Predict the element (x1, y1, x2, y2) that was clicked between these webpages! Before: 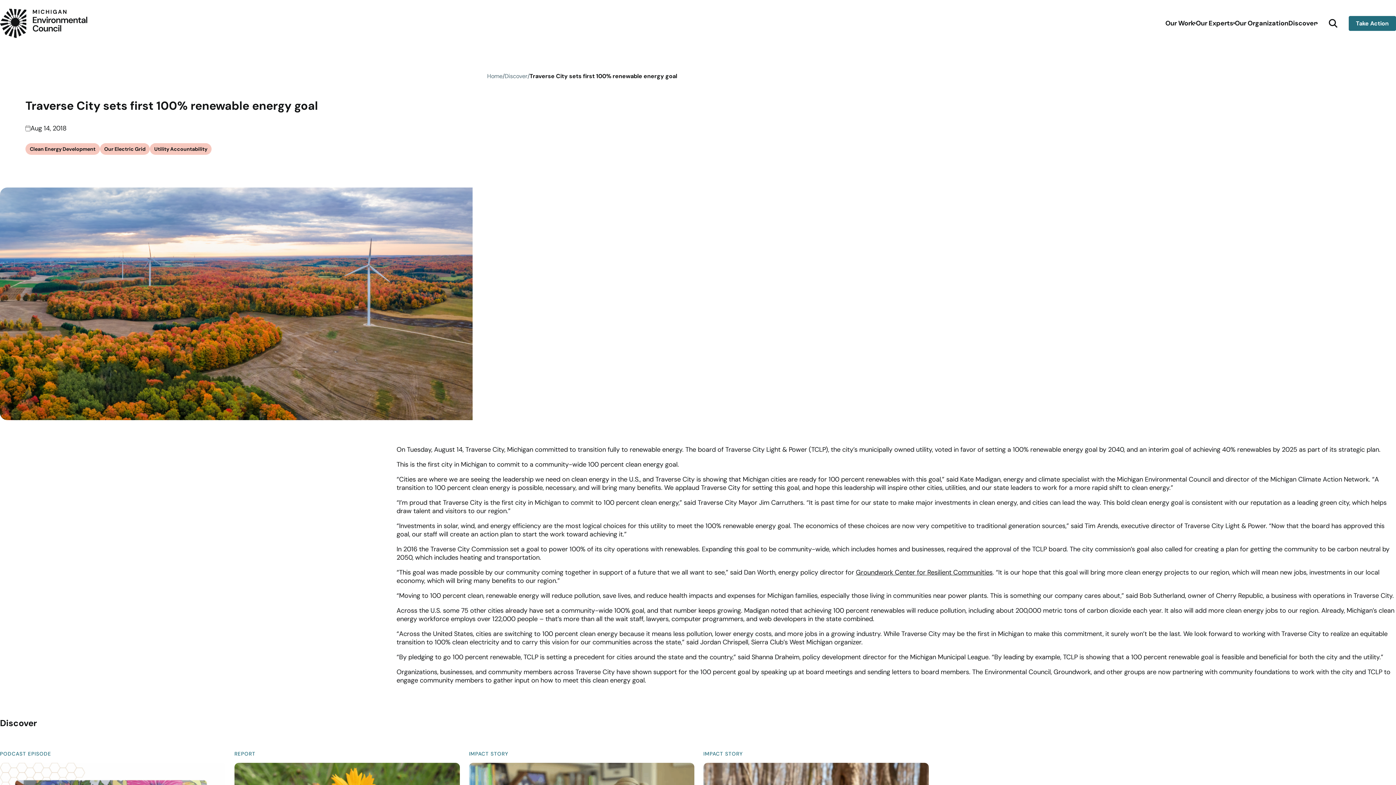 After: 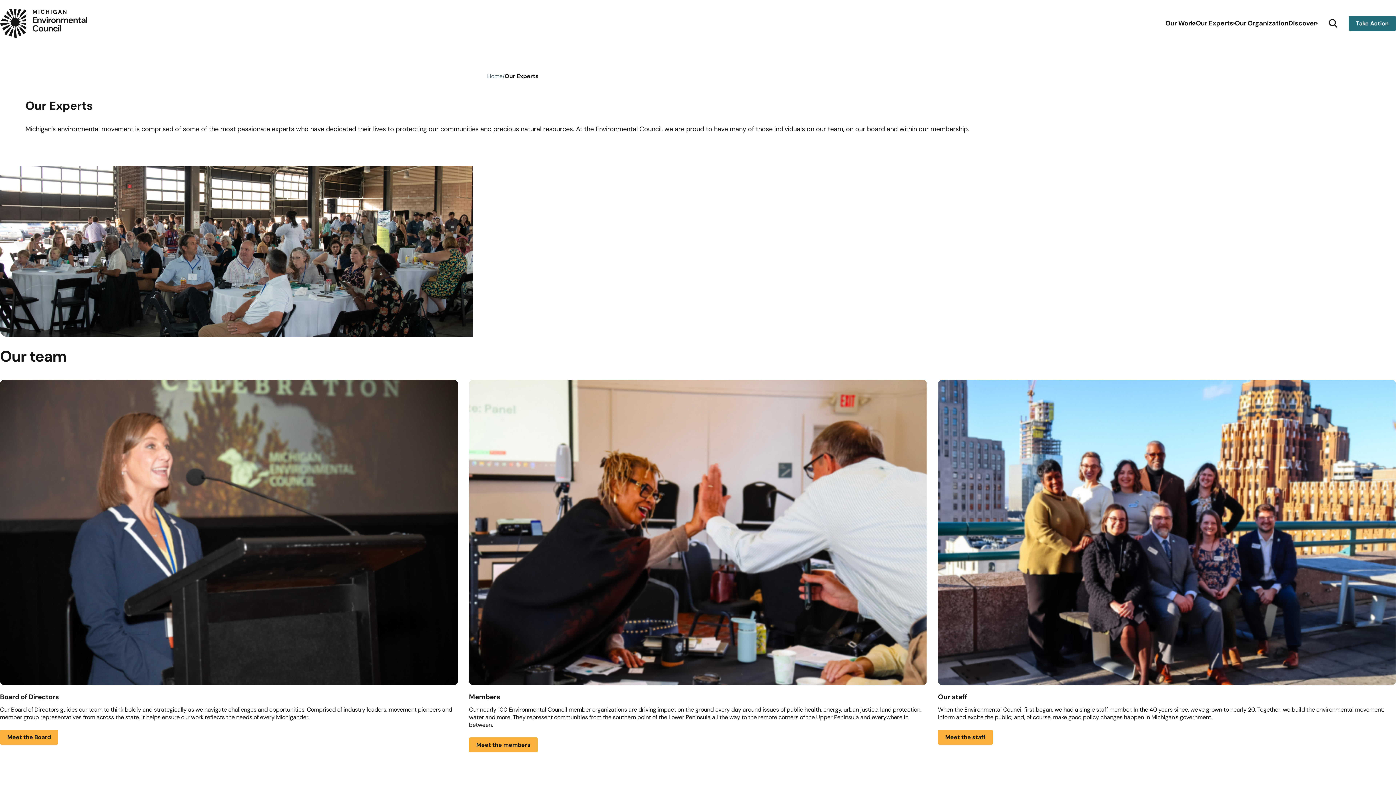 Action: label: Our Experts bbox: (1196, 19, 1233, 27)